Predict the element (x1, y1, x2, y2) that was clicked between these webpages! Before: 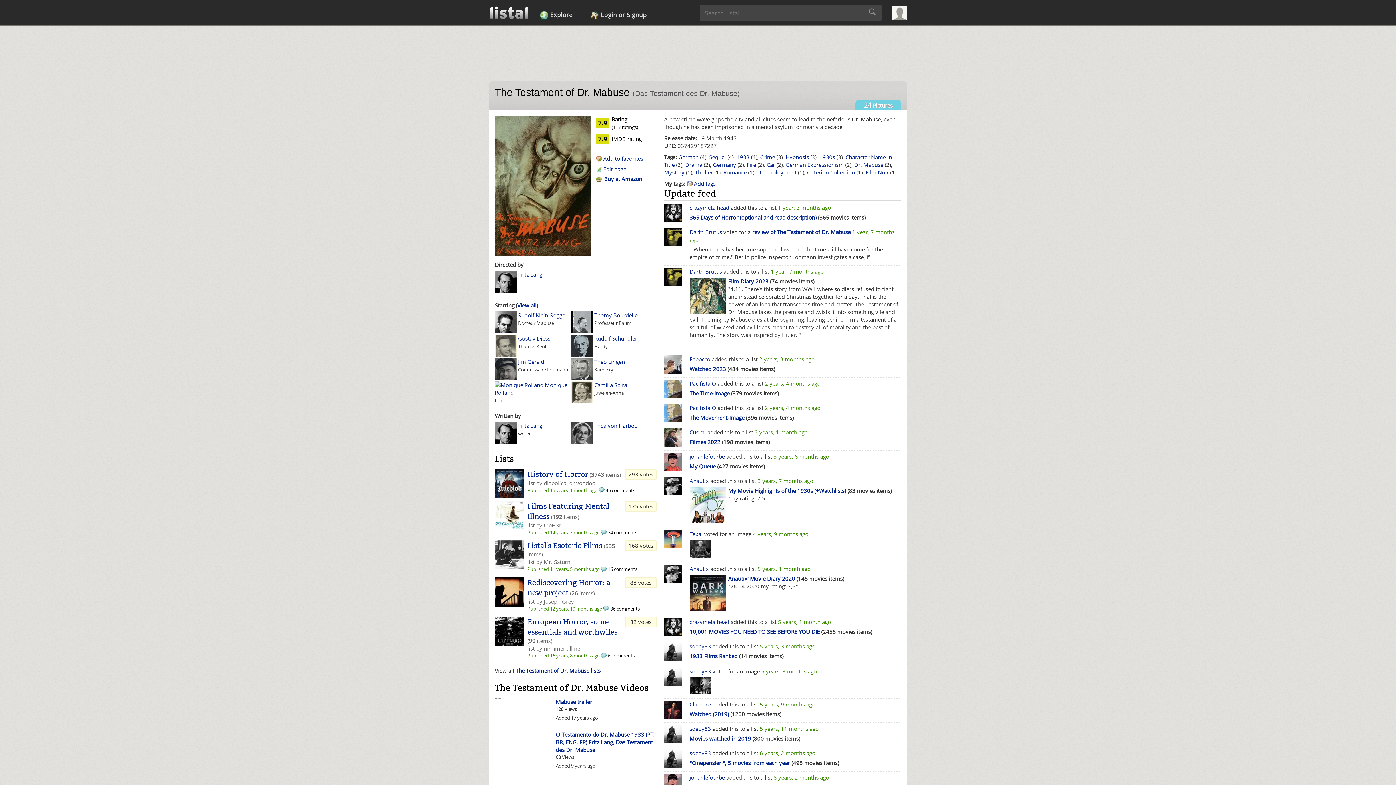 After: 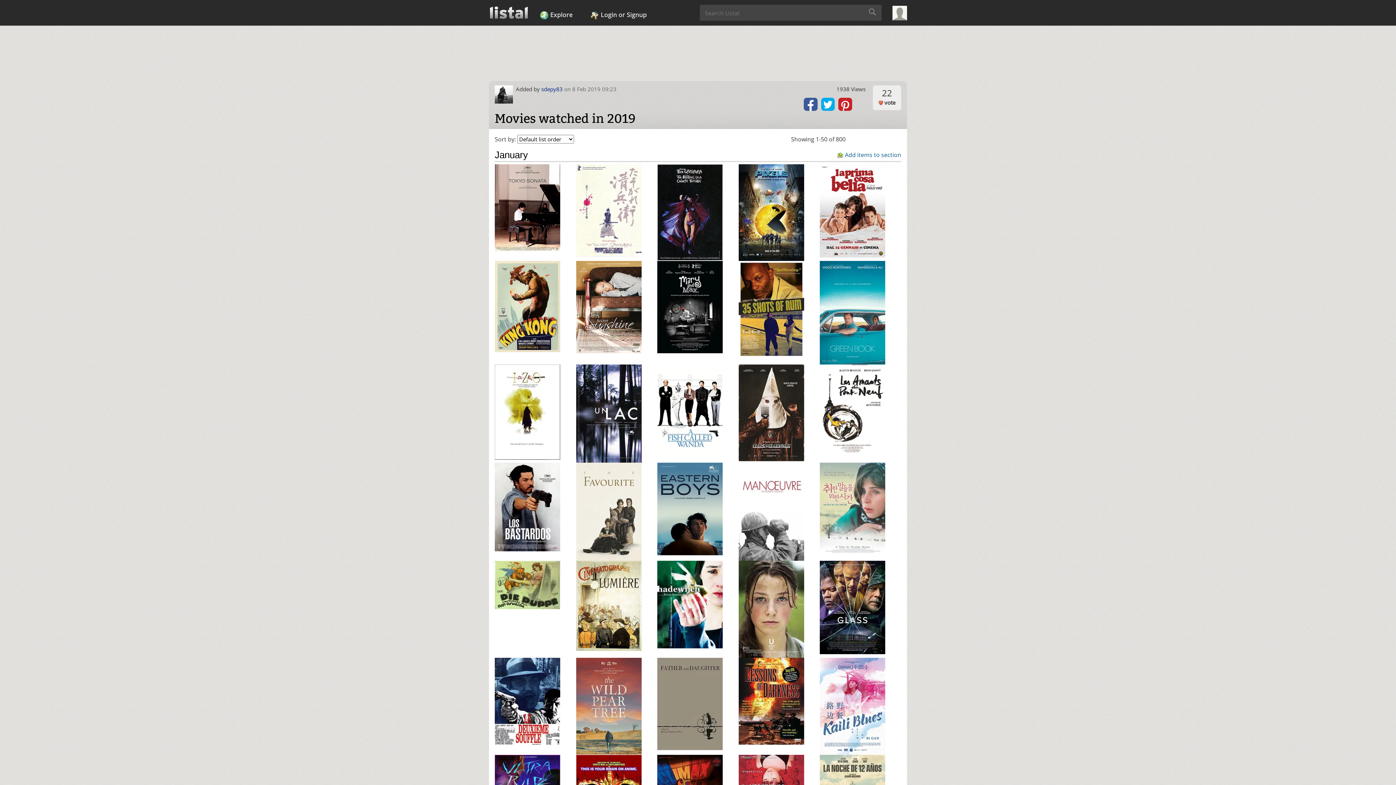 Action: bbox: (689, 735, 751, 742) label: Movies watched in 2019